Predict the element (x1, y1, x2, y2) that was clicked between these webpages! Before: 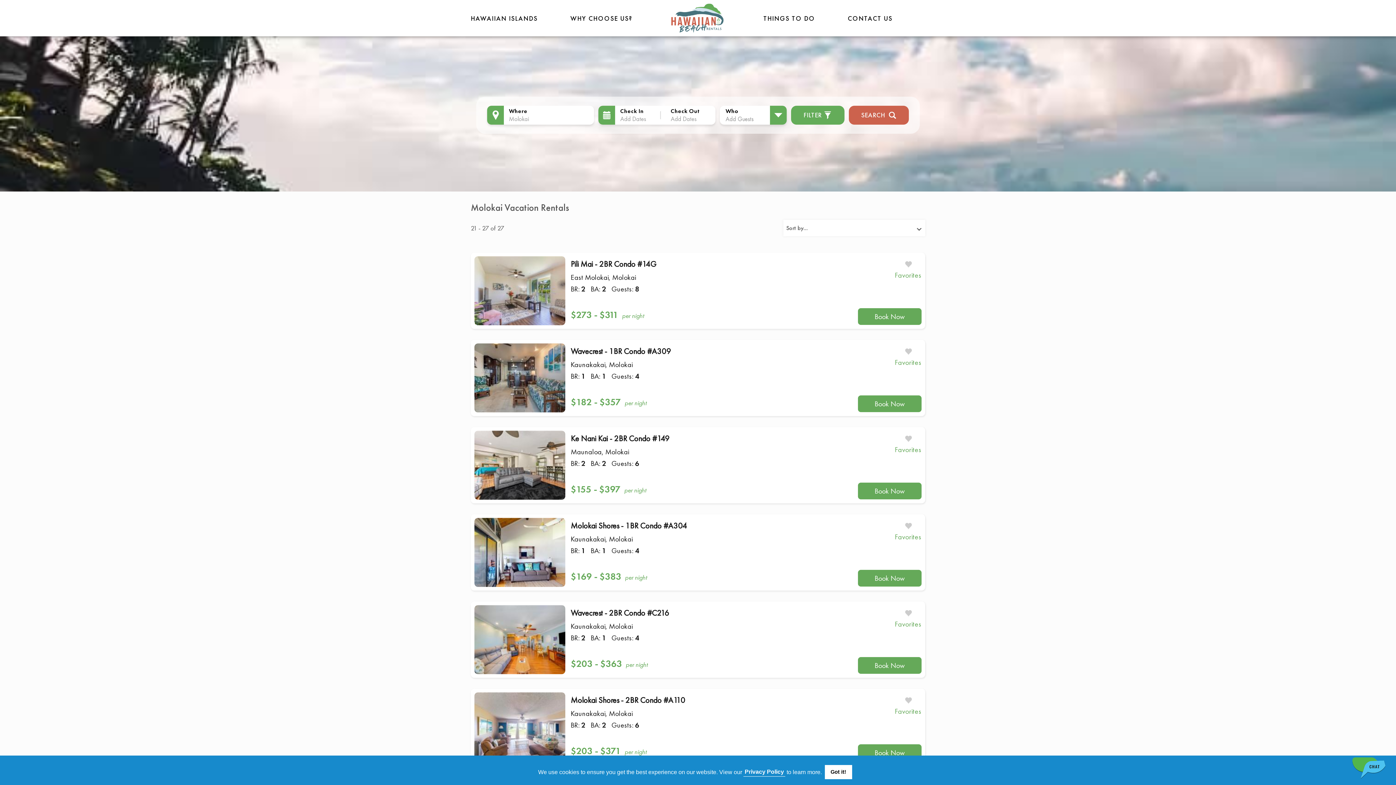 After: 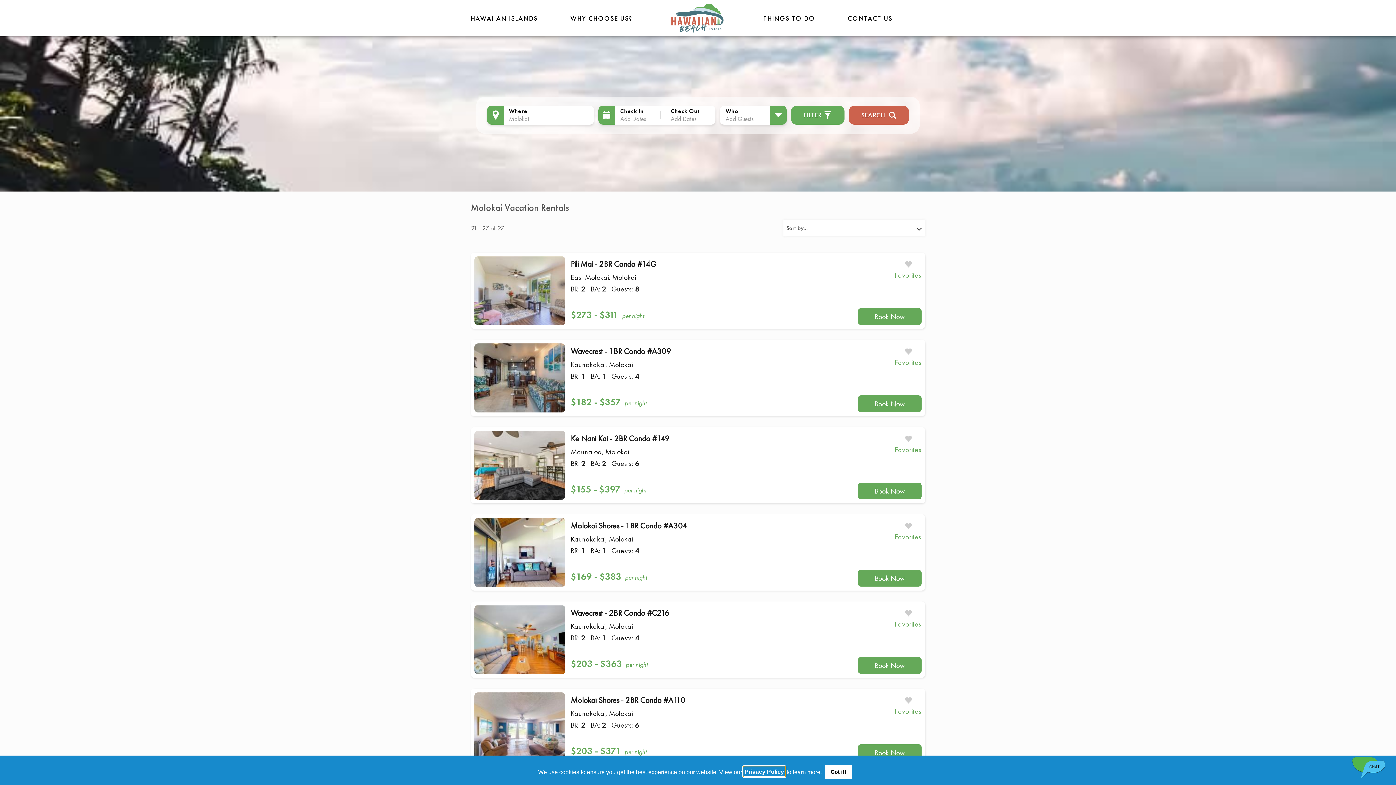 Action: label: learn more about cookies bbox: (743, 766, 785, 777)